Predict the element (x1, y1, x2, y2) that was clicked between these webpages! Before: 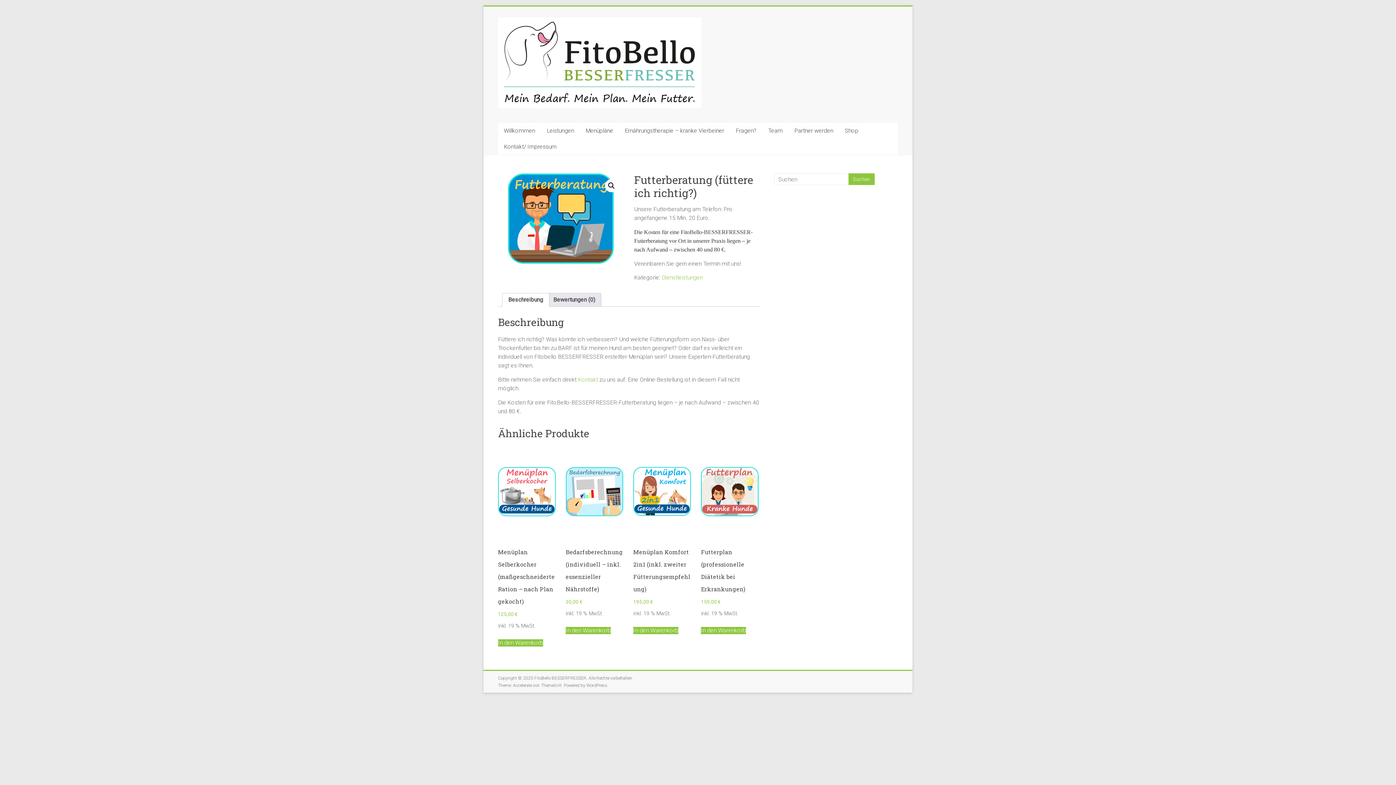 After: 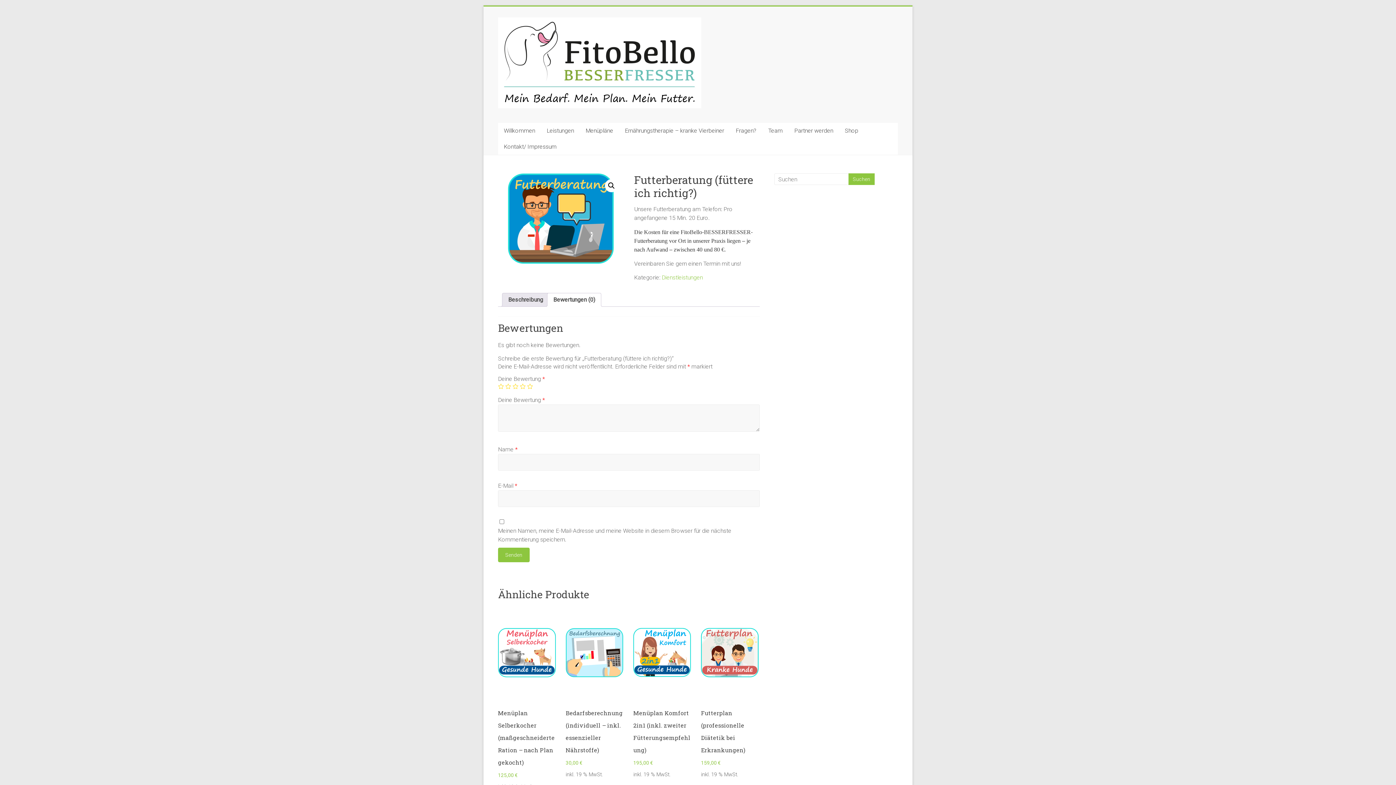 Action: bbox: (553, 293, 595, 306) label: Bewertungen (0)